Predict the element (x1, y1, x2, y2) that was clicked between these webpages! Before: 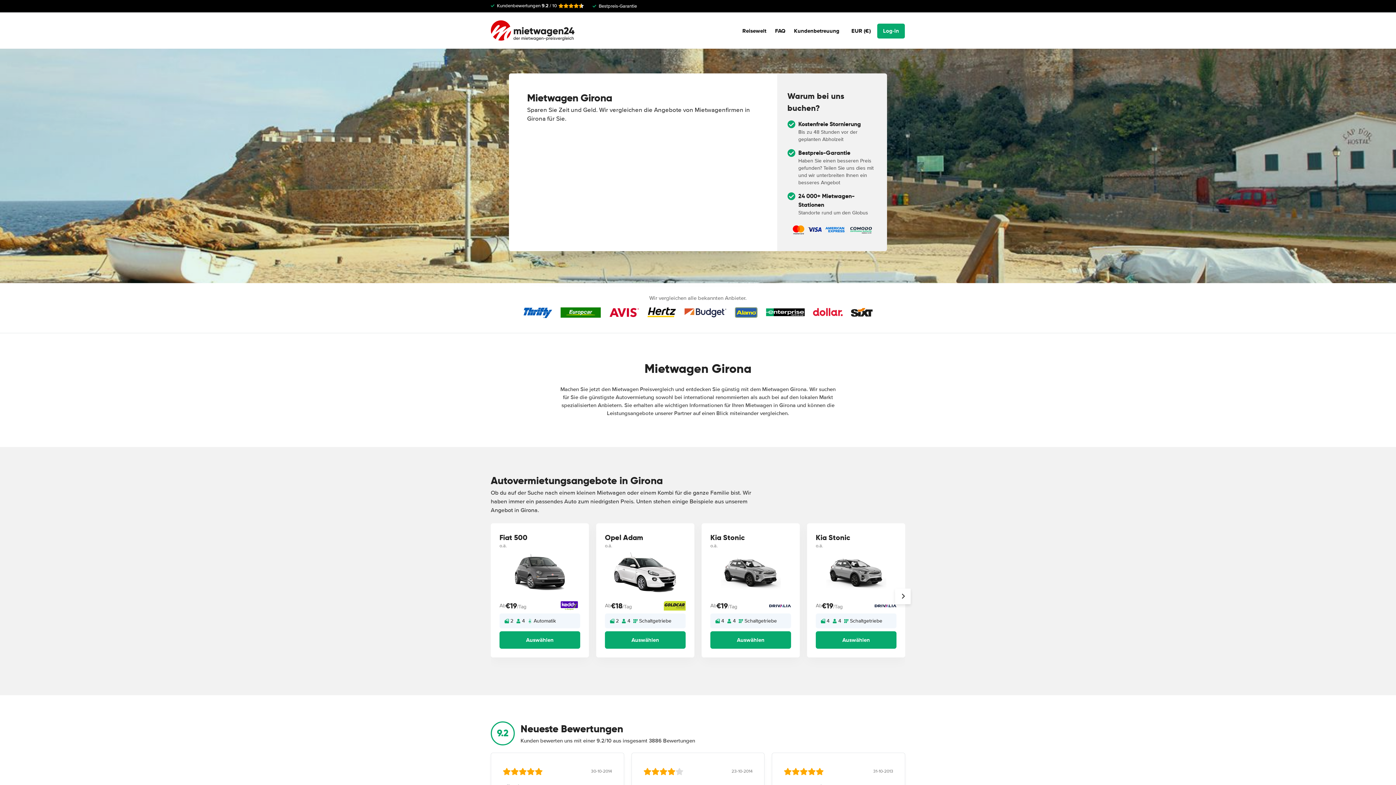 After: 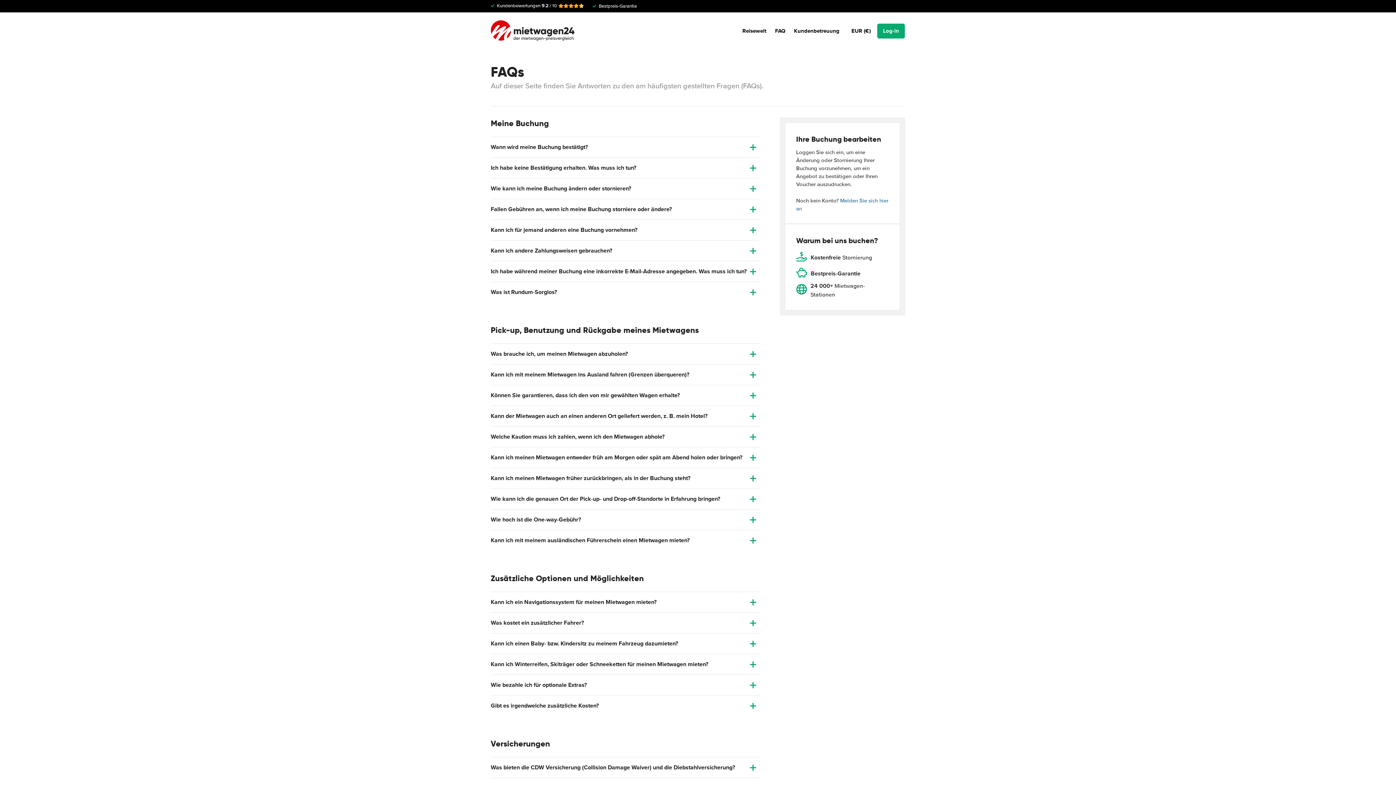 Action: bbox: (775, 26, 785, 34) label: FAQ